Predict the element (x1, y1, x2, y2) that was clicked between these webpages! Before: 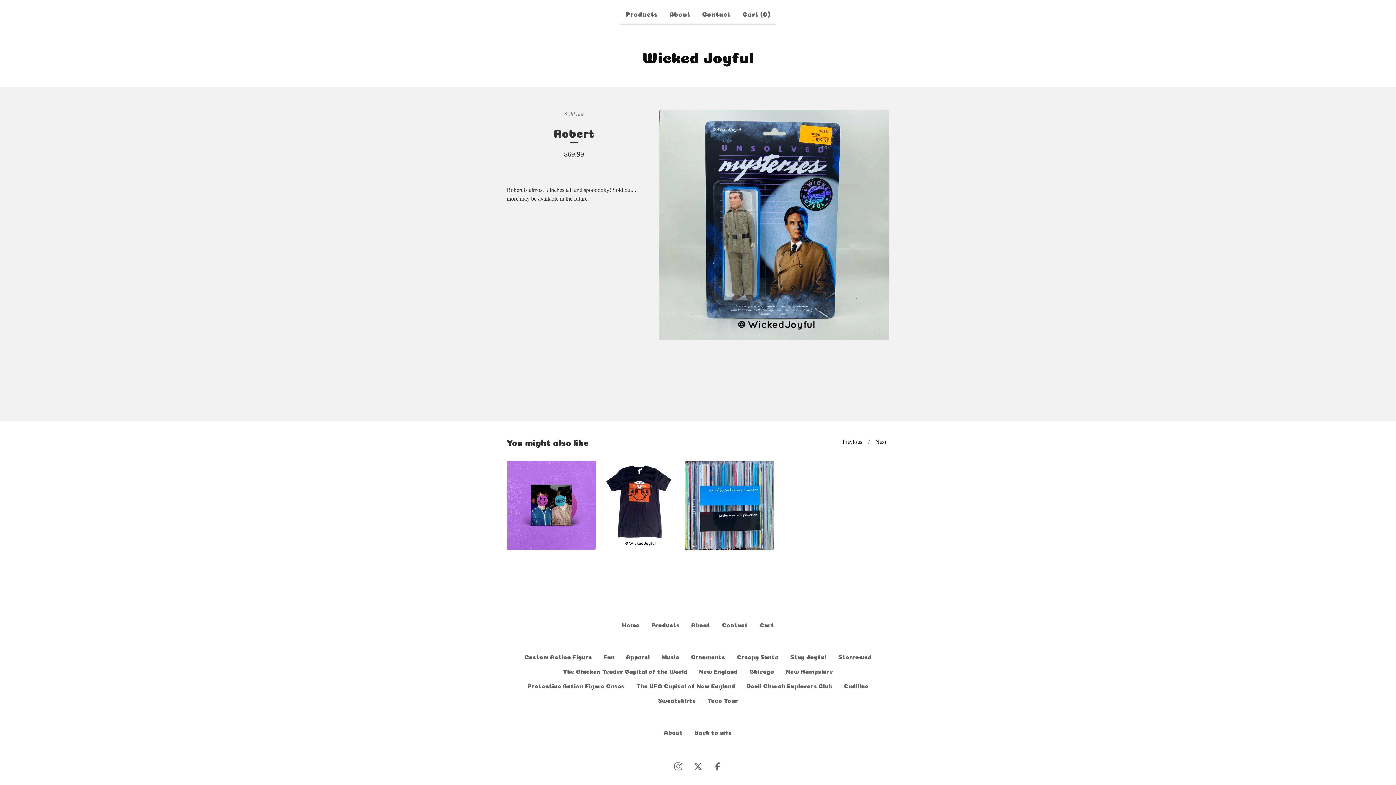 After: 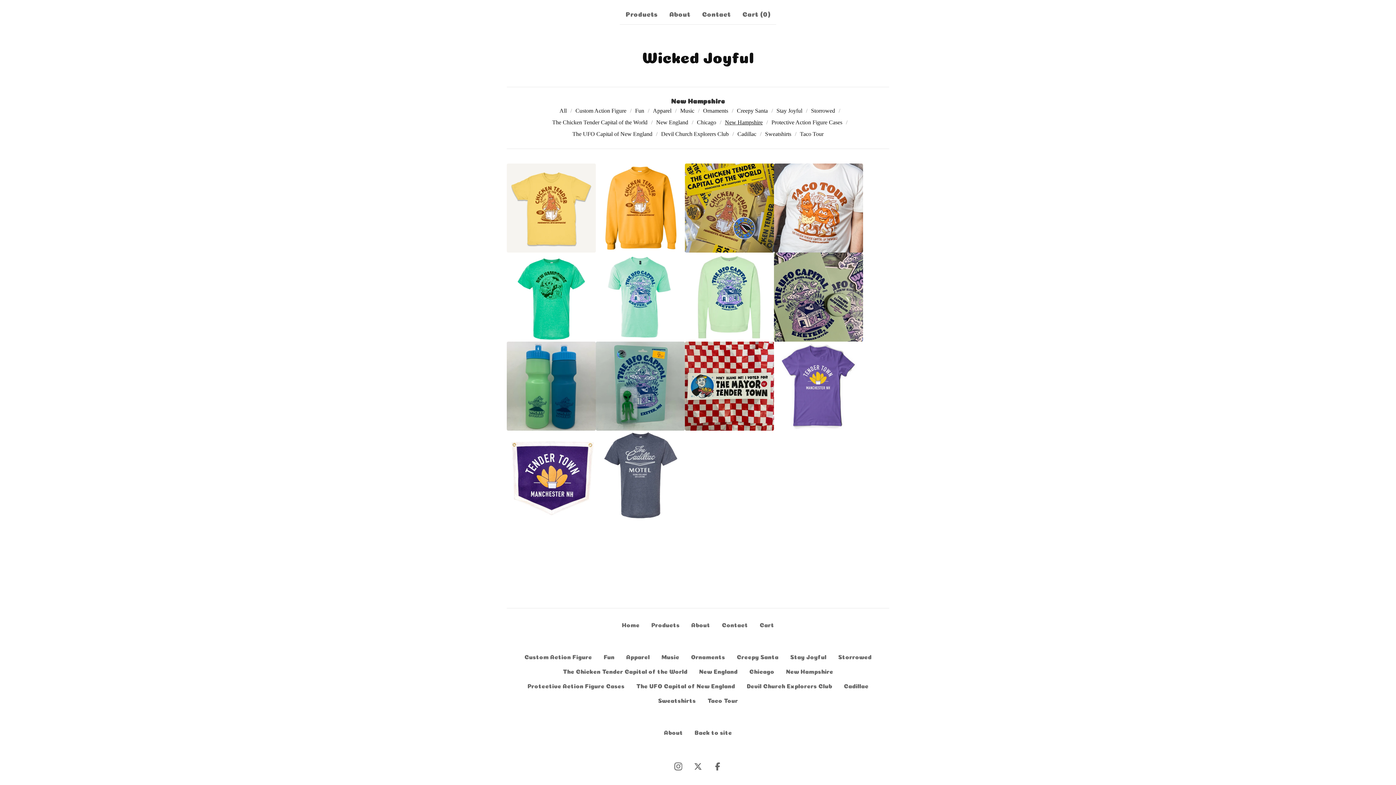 Action: label: New Hampshire bbox: (780, 664, 839, 678)